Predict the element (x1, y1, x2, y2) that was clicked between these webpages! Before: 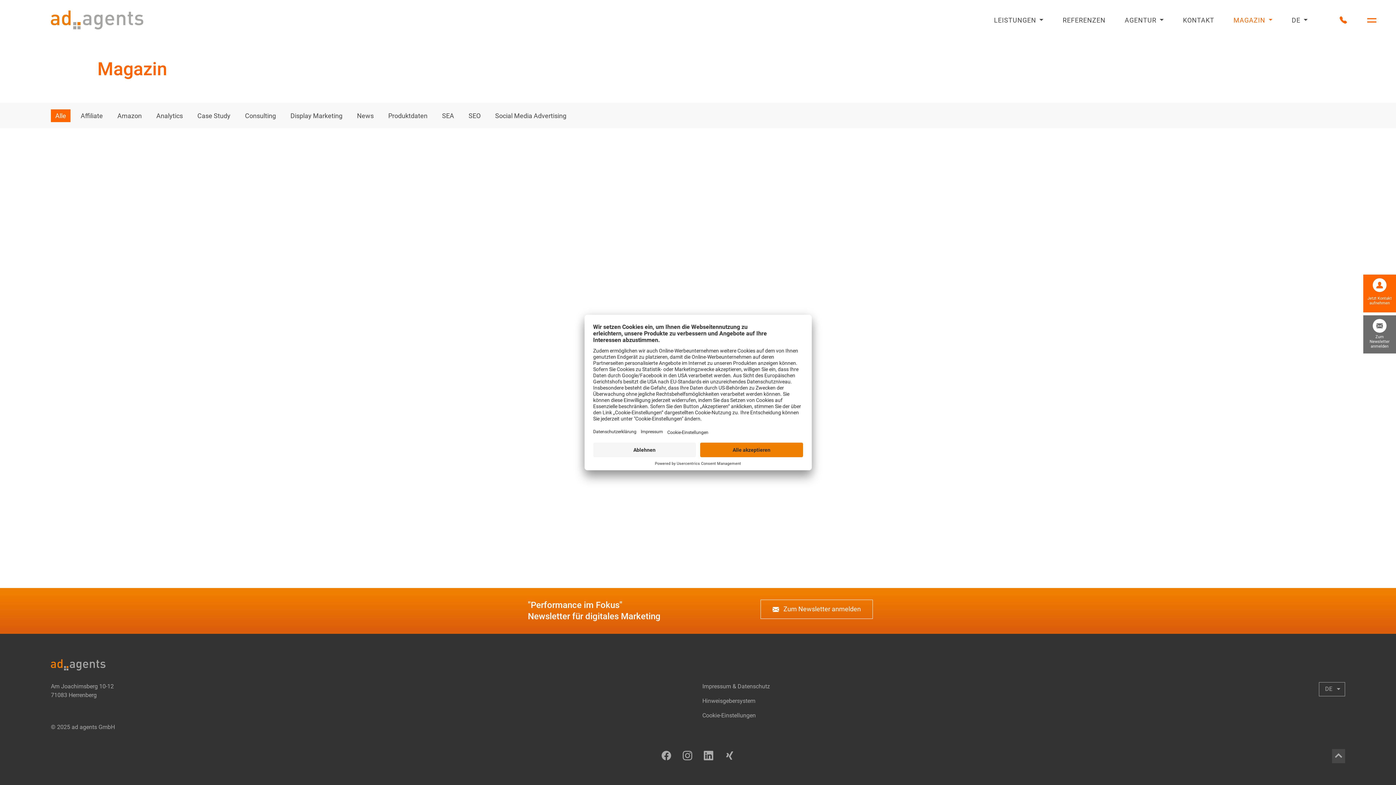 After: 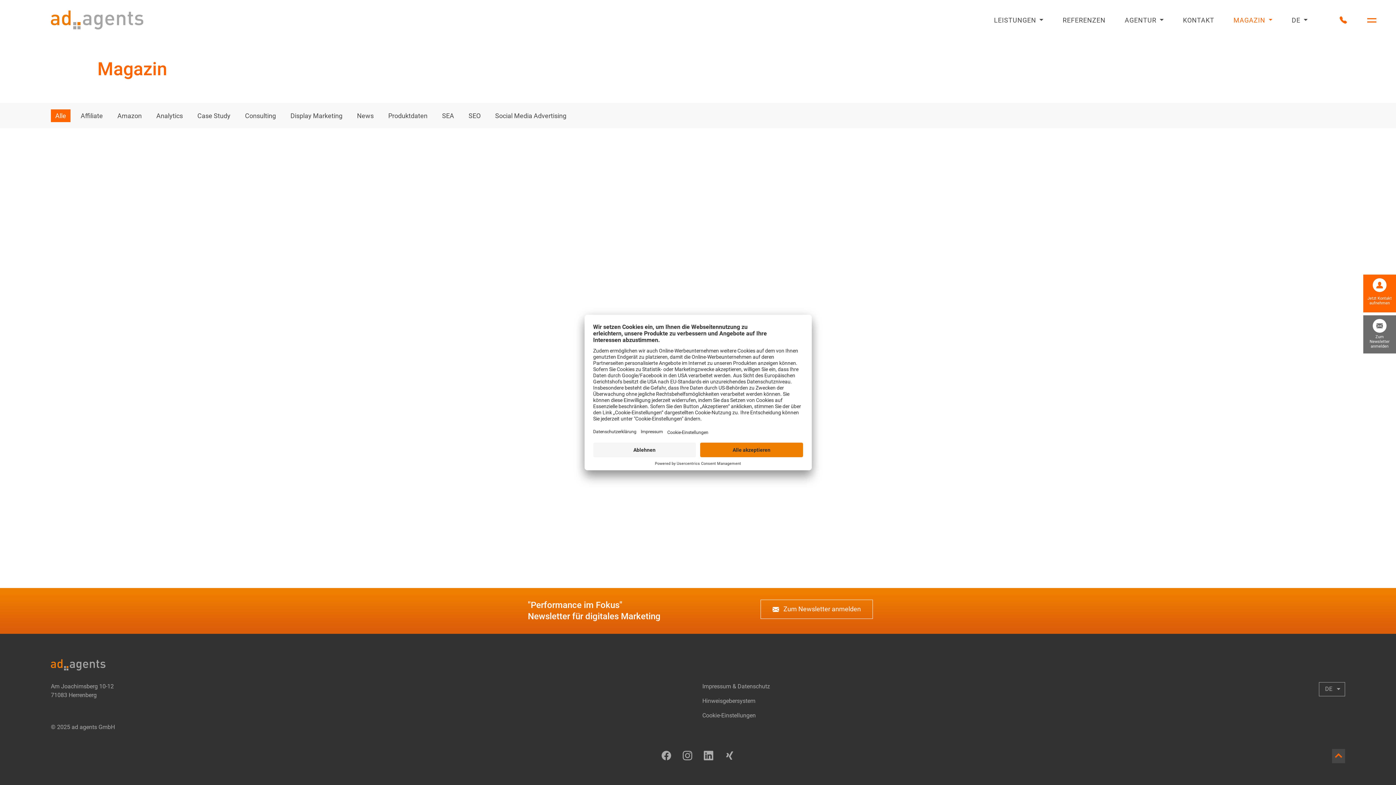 Action: bbox: (1332, 749, 1345, 763) label: Zum Anfang der Seite scrollen